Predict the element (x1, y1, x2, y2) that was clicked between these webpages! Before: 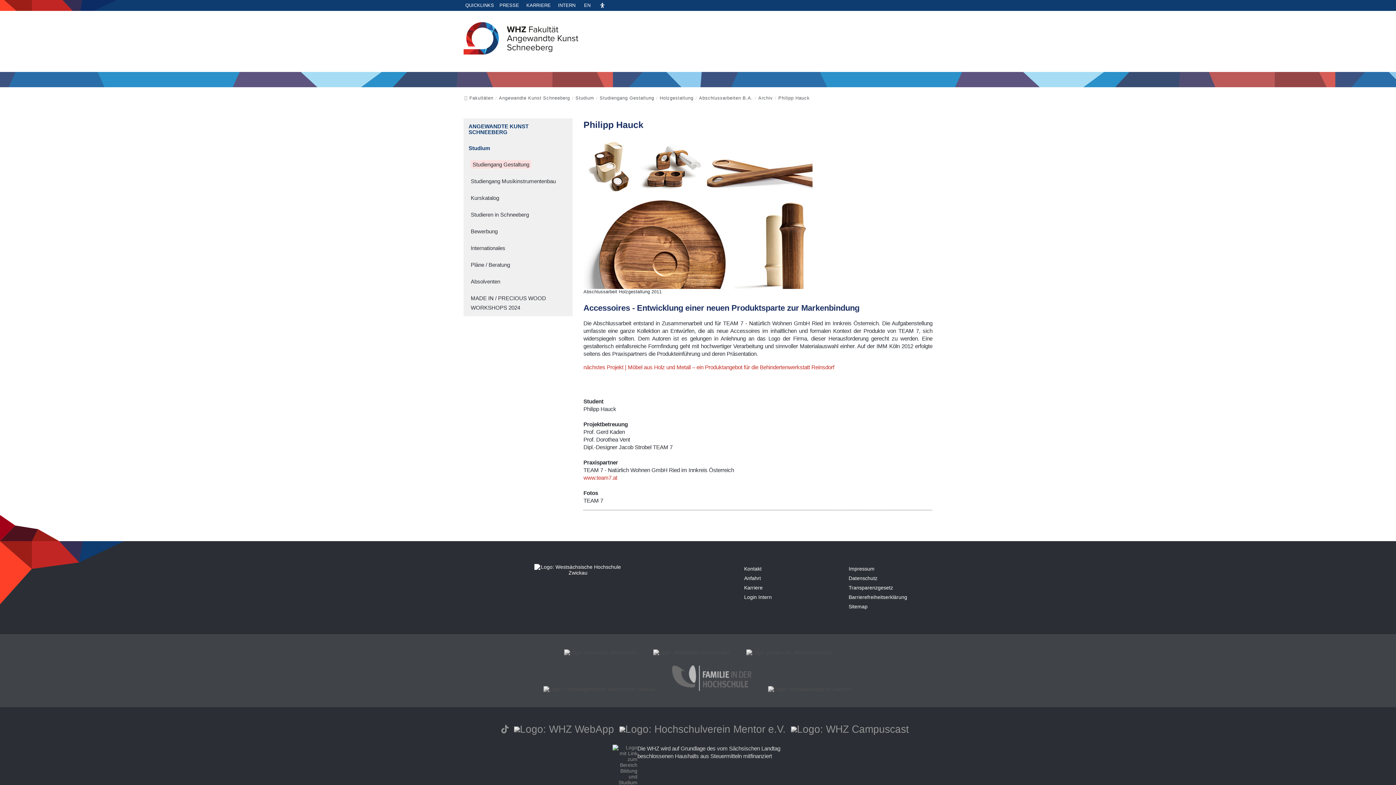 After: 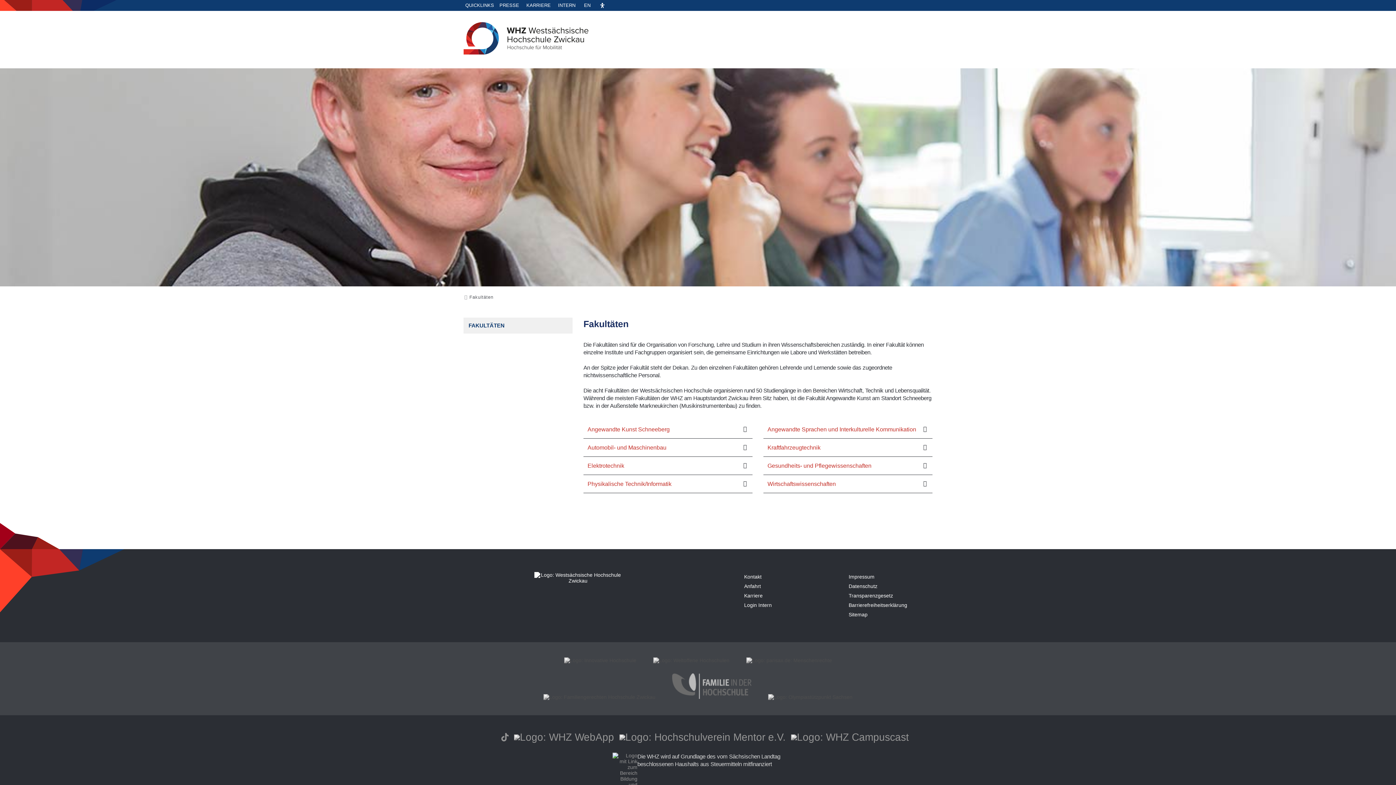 Action: label: Fakultäten bbox: (469, 95, 493, 100)